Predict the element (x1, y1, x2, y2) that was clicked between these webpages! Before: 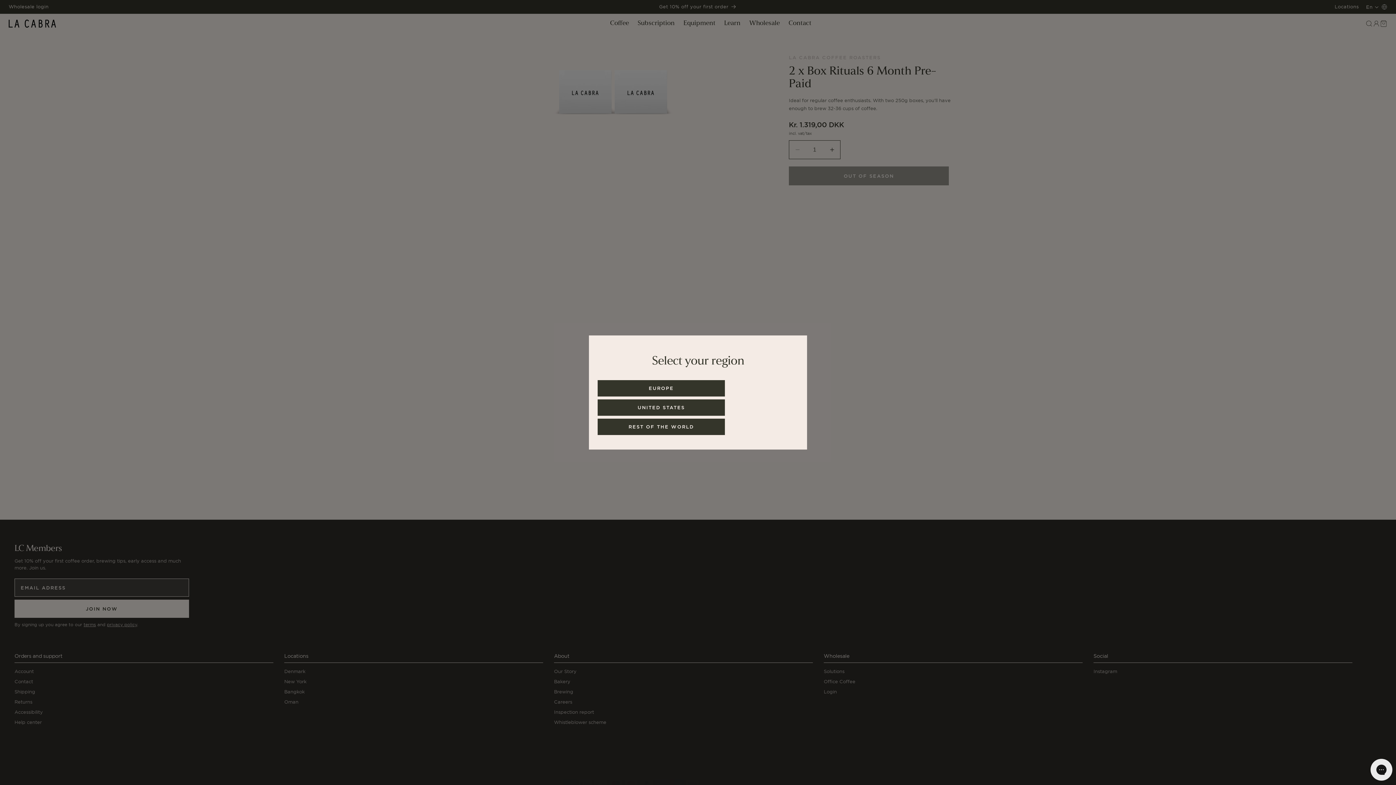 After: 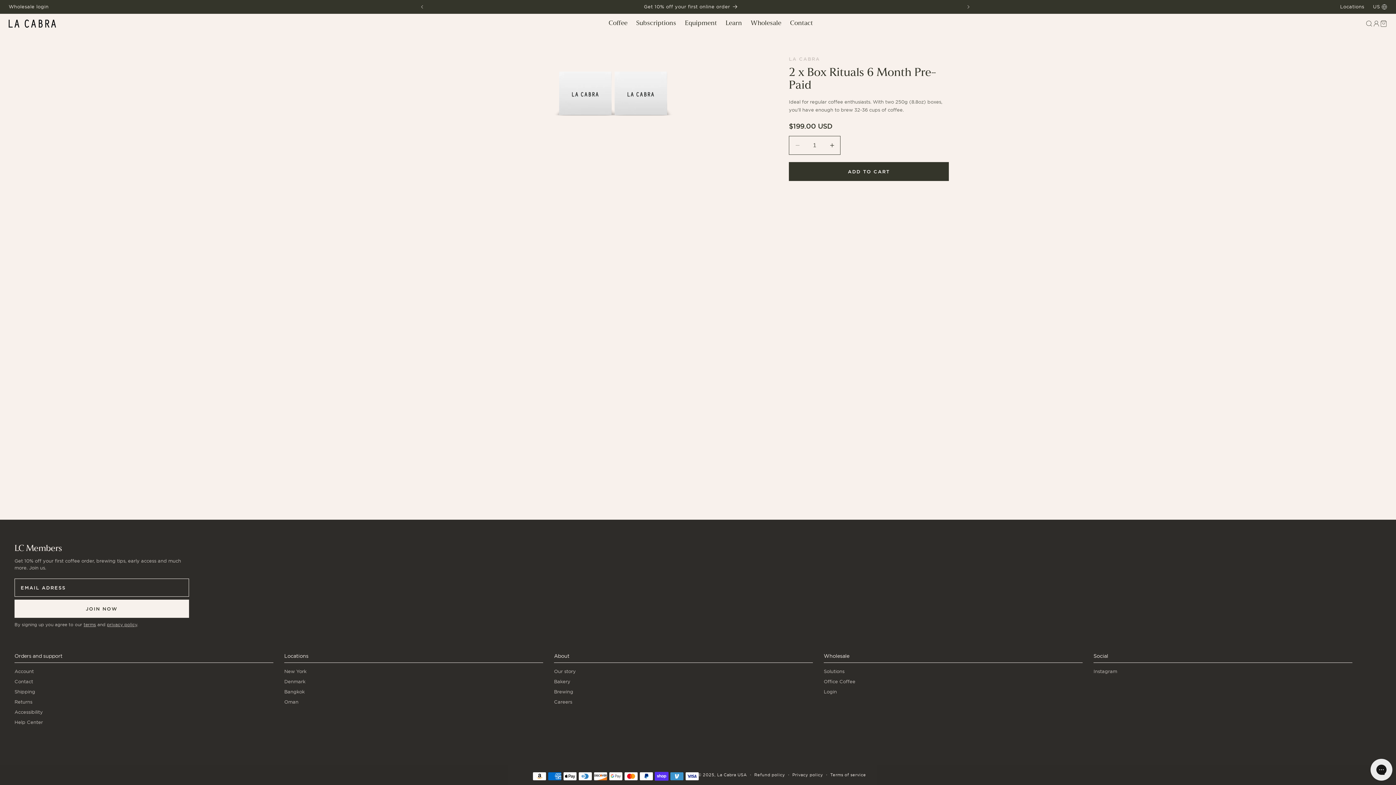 Action: bbox: (597, 399, 725, 415) label: UNITED STATES